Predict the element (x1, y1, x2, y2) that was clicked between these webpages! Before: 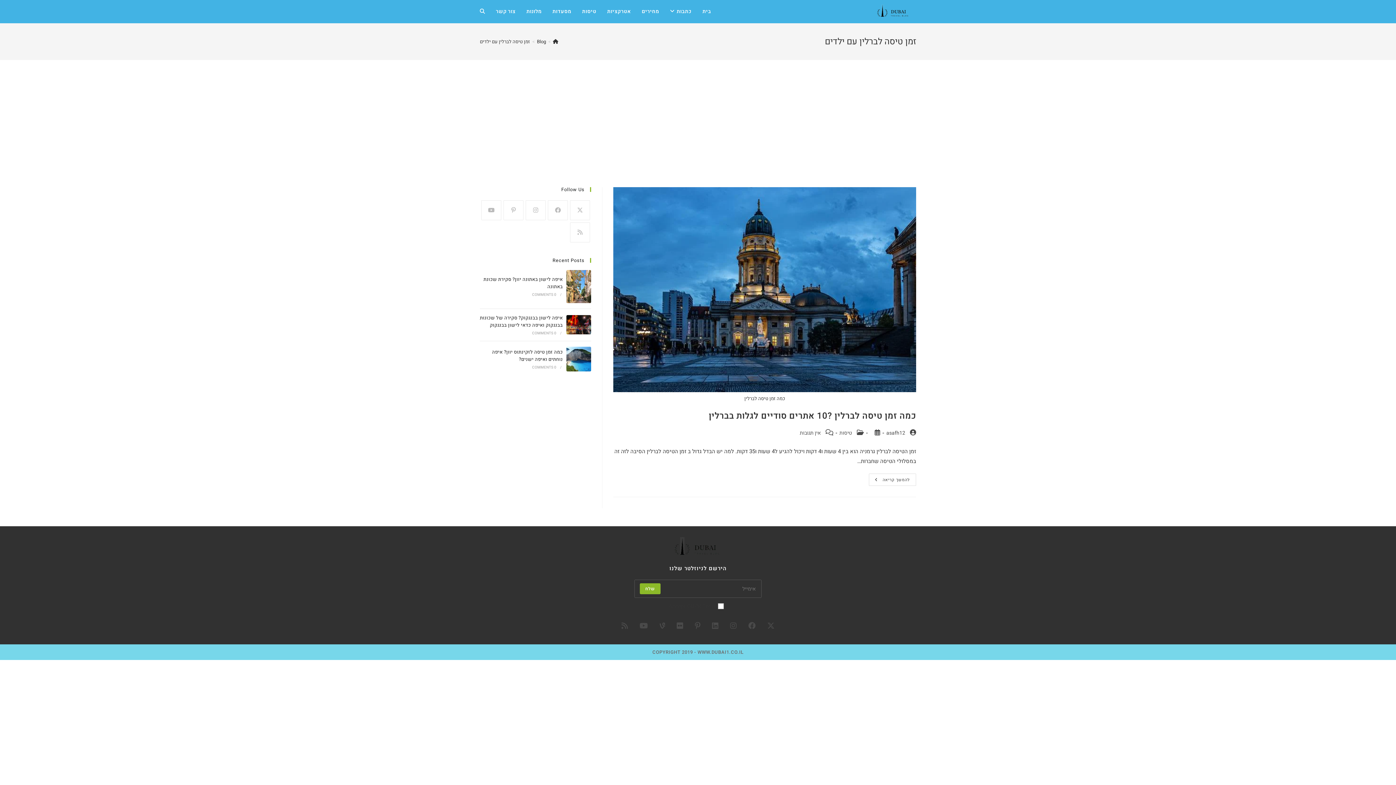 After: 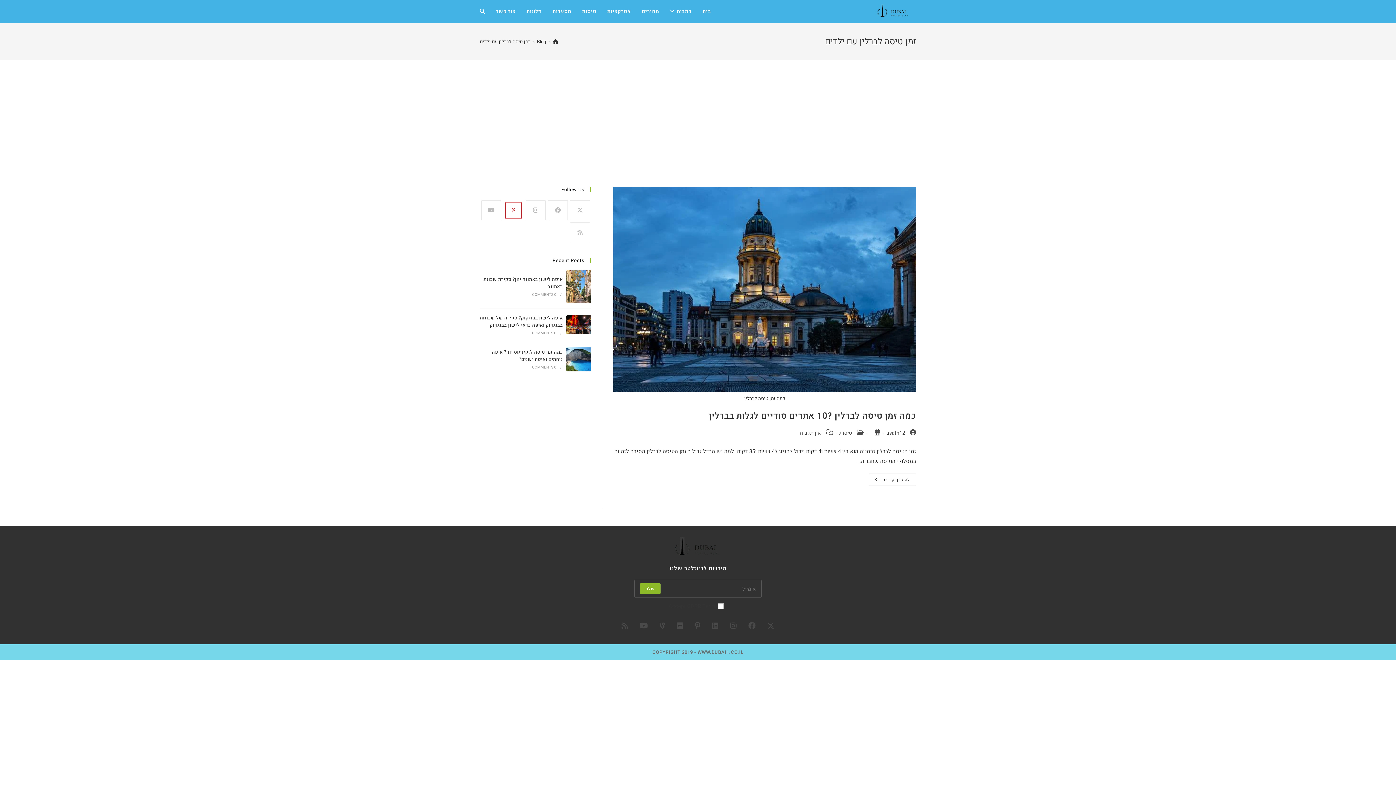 Action: bbox: (503, 200, 523, 220) label: Pinterest